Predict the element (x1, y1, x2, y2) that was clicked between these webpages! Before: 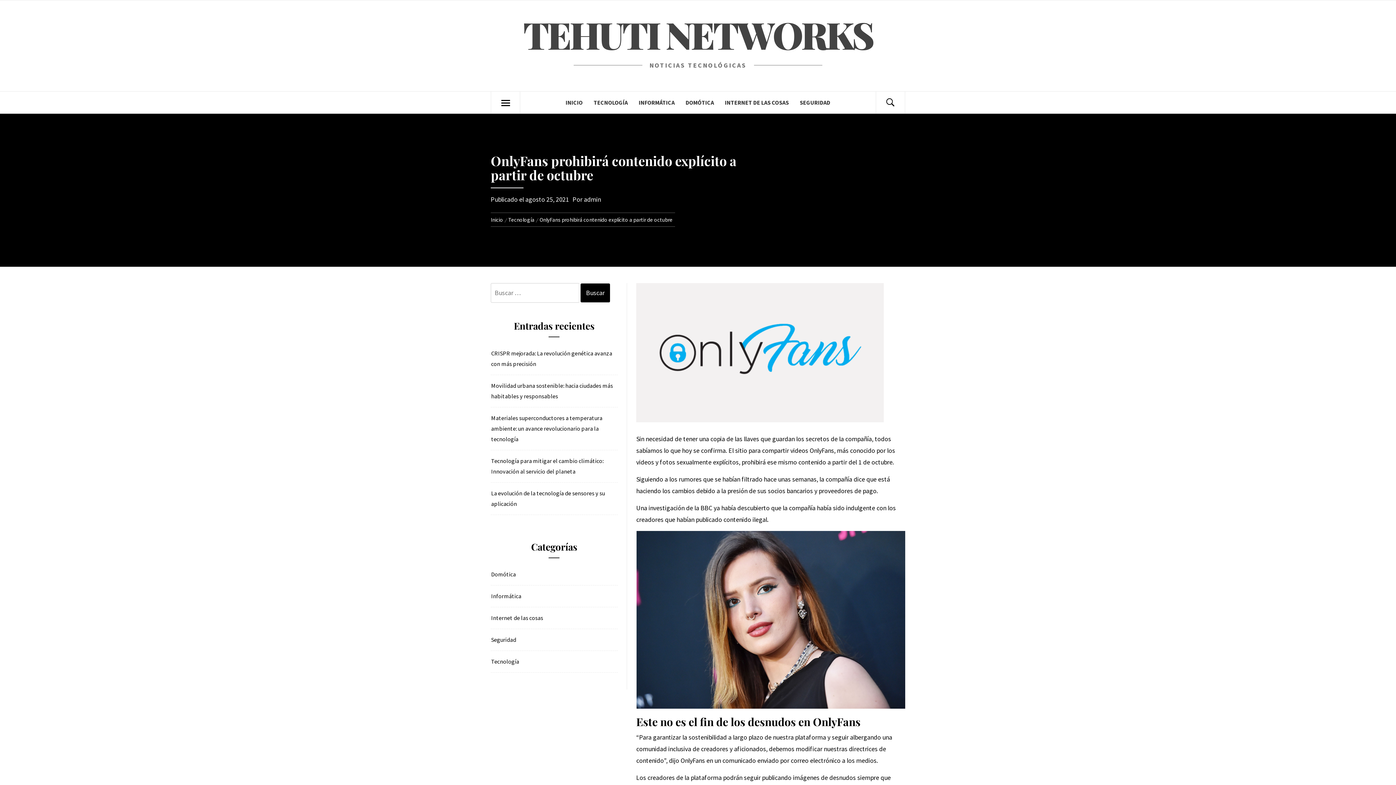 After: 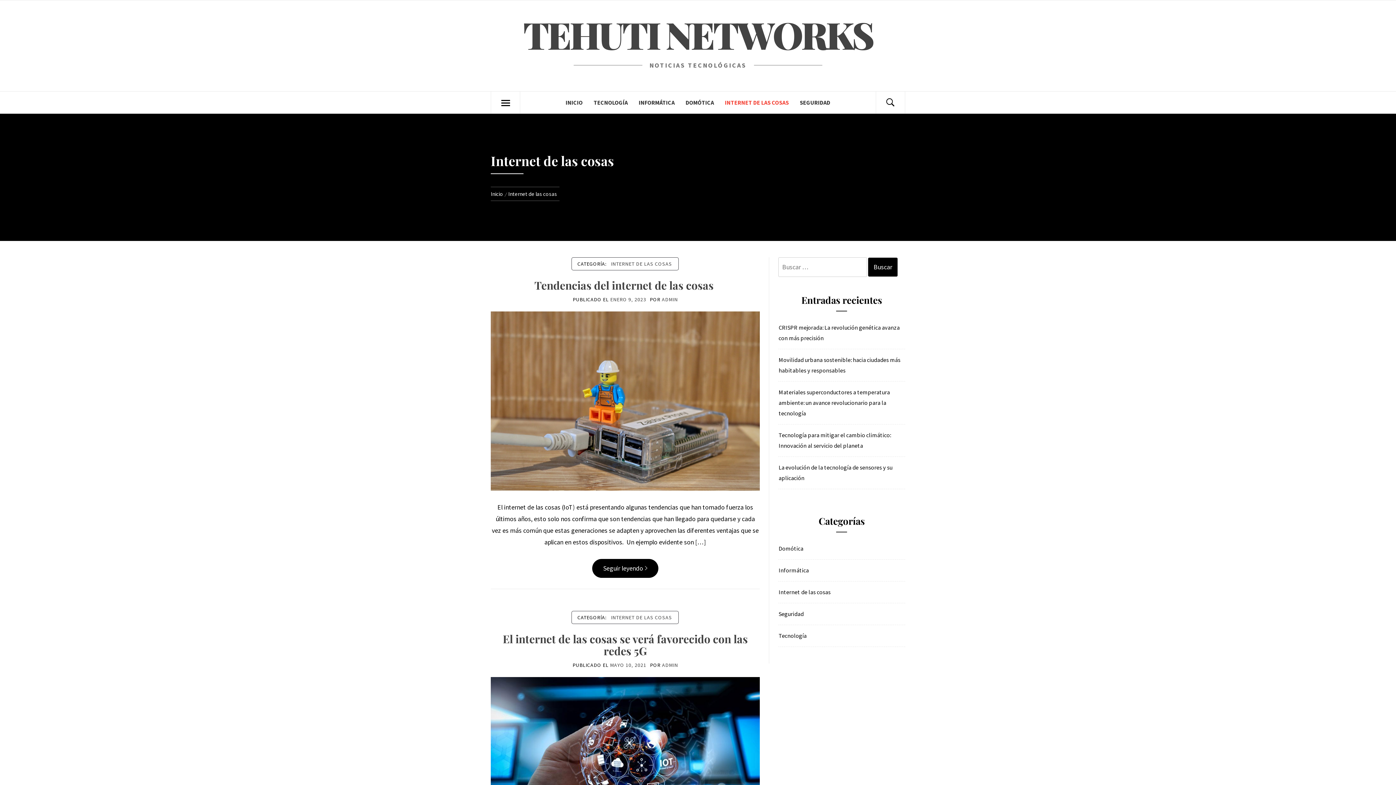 Action: bbox: (719, 91, 794, 113) label: INTERNET DE LAS COSAS